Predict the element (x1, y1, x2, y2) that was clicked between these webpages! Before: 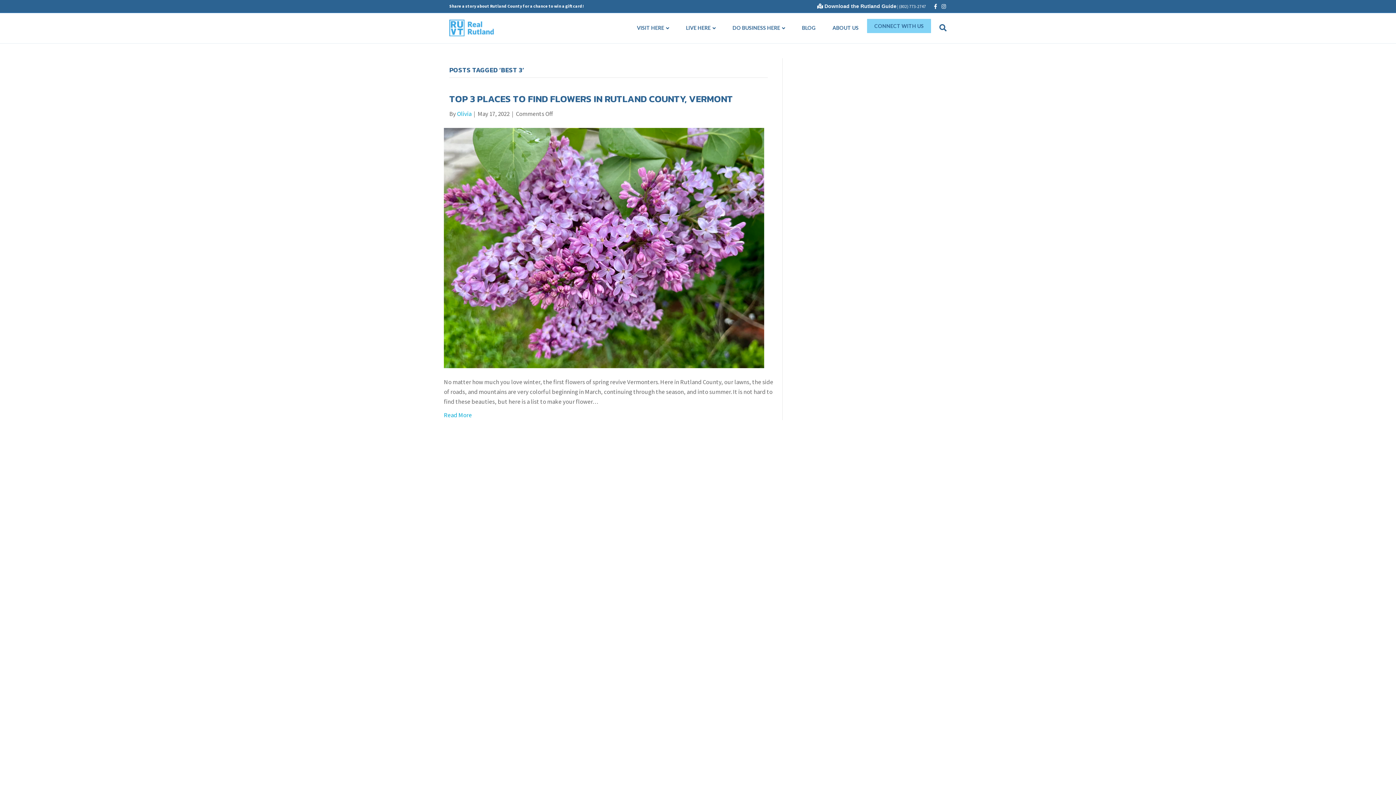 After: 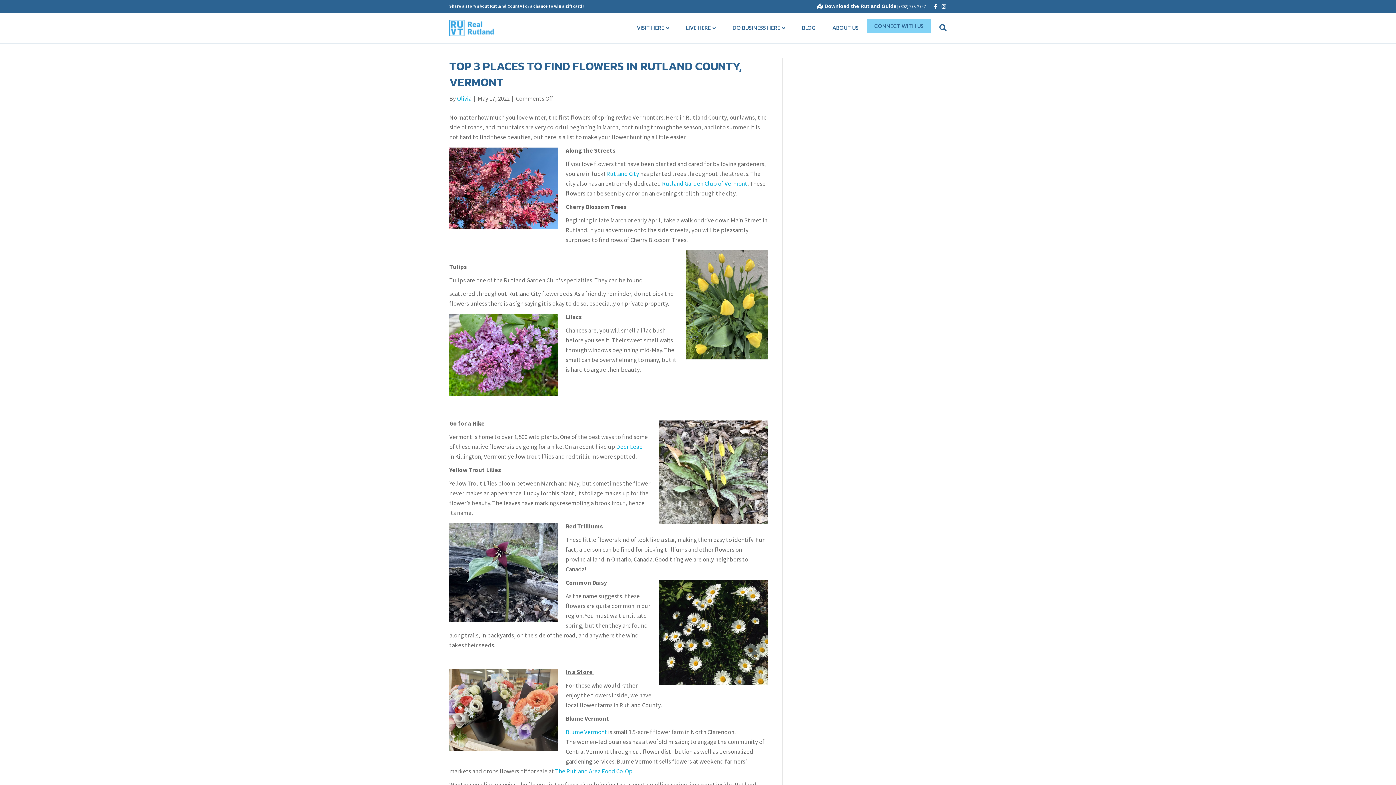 Action: bbox: (444, 243, 764, 251)